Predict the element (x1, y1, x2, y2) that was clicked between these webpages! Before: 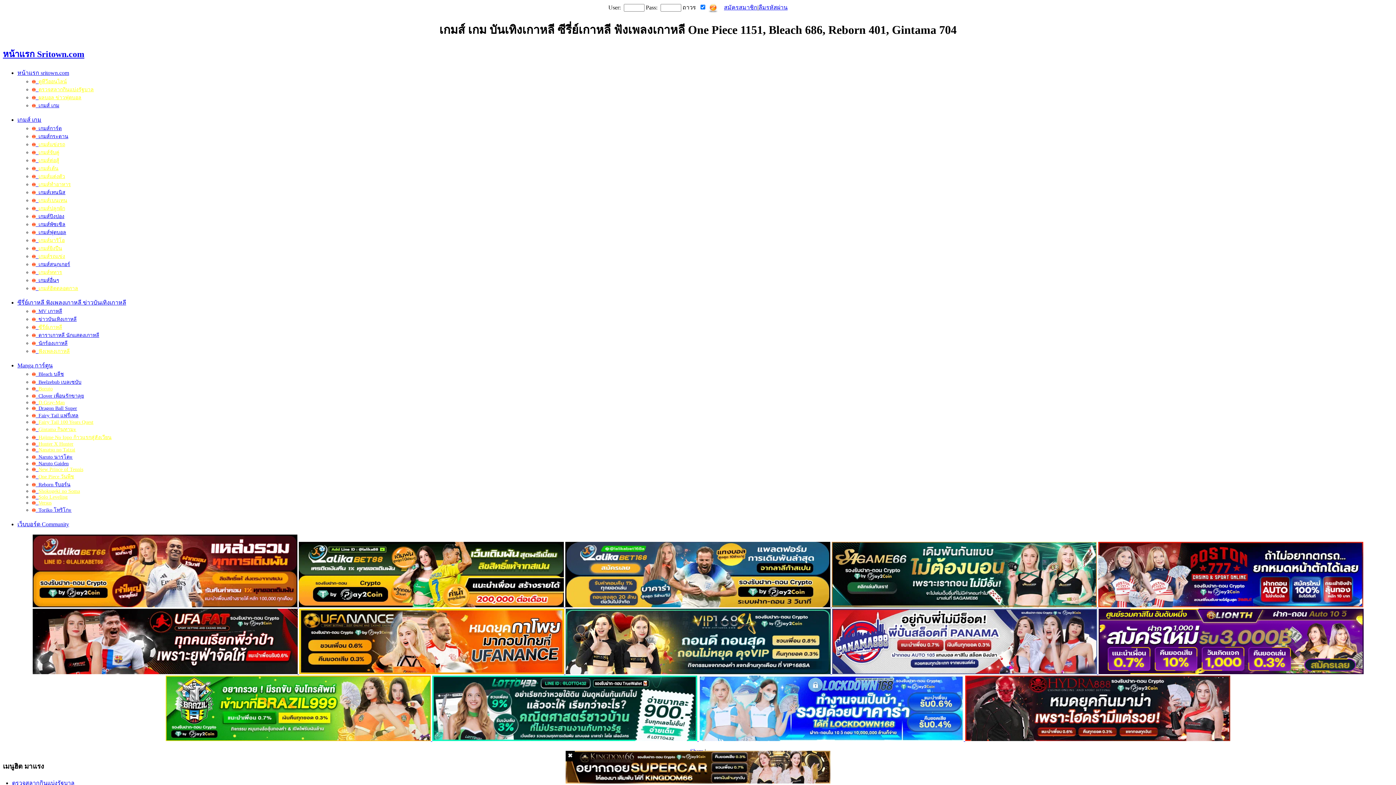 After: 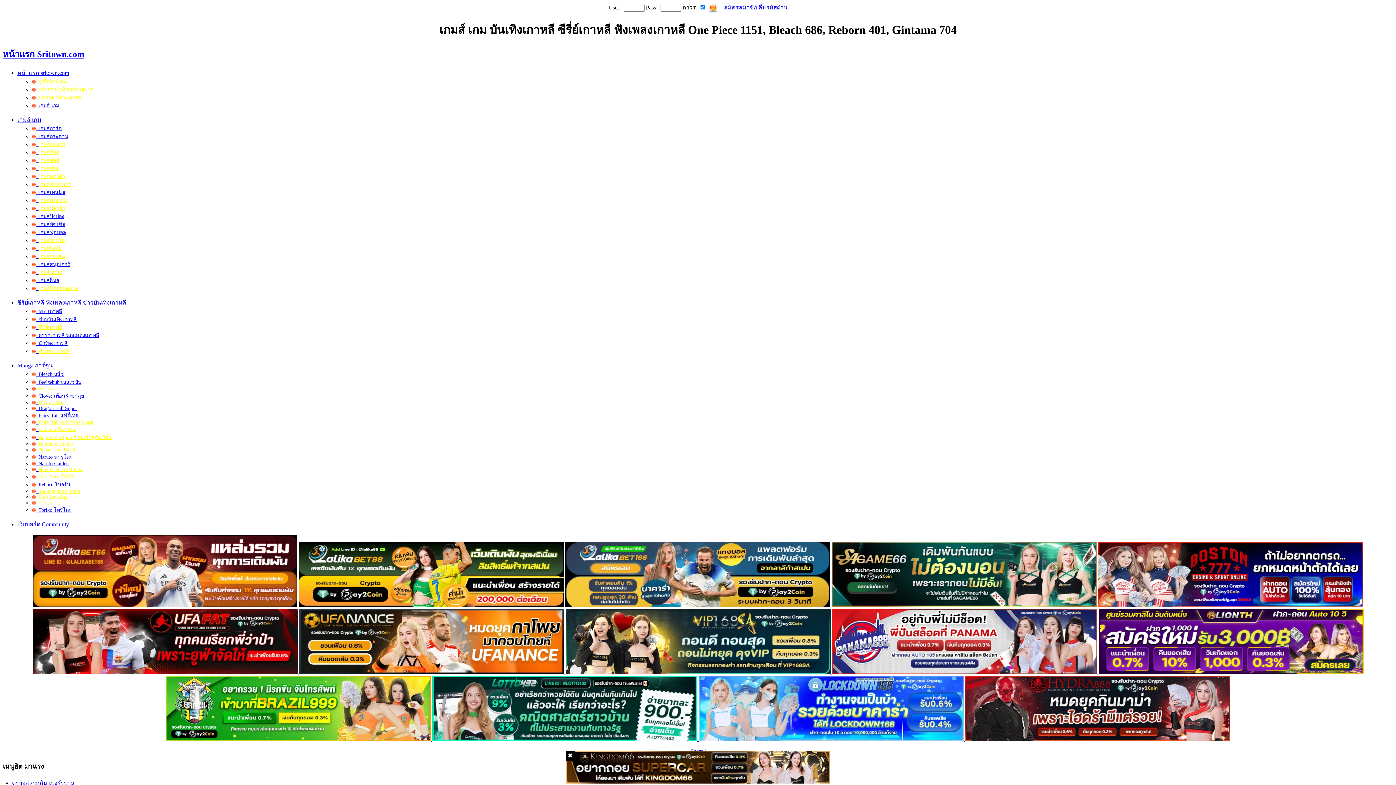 Action: label:   เกมส์จับคู่ bbox: (32, 149, 59, 155)